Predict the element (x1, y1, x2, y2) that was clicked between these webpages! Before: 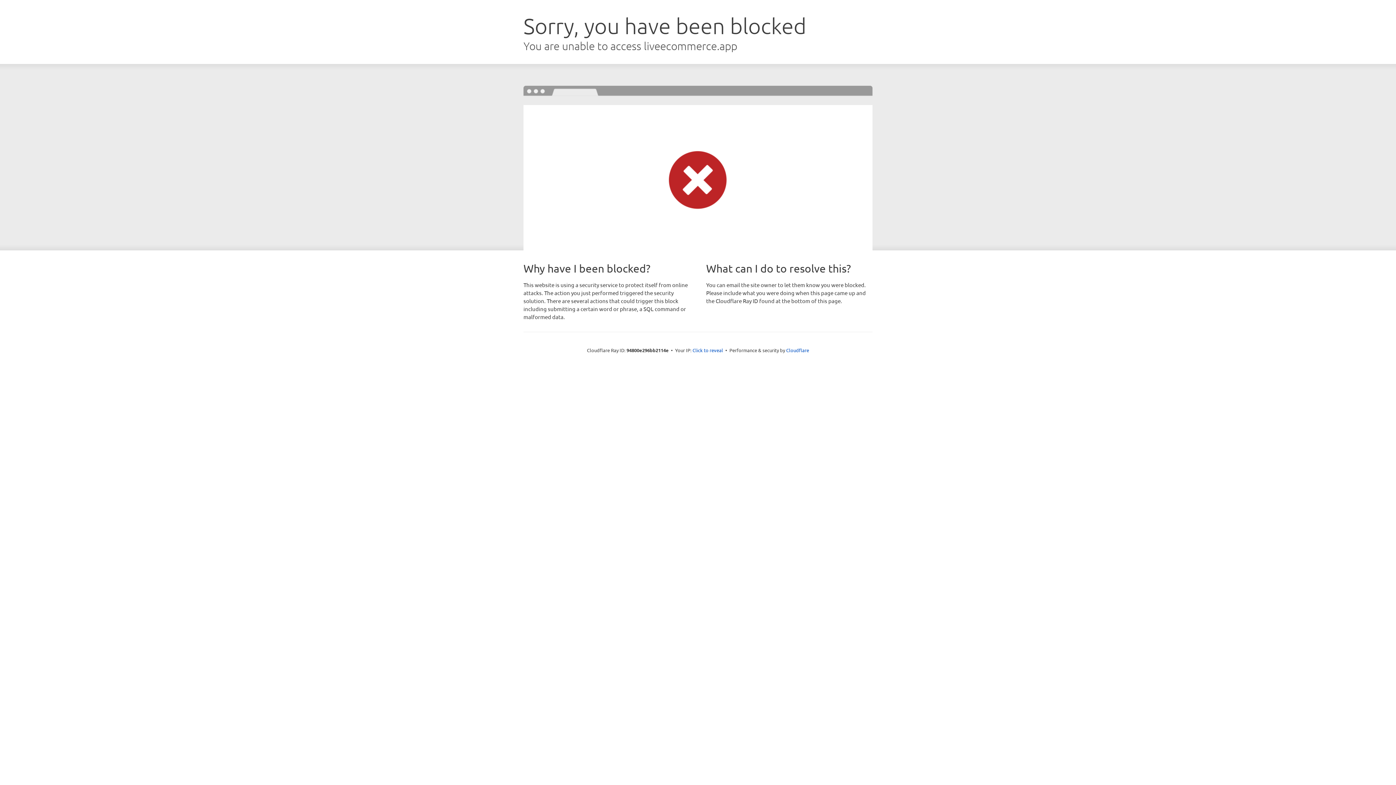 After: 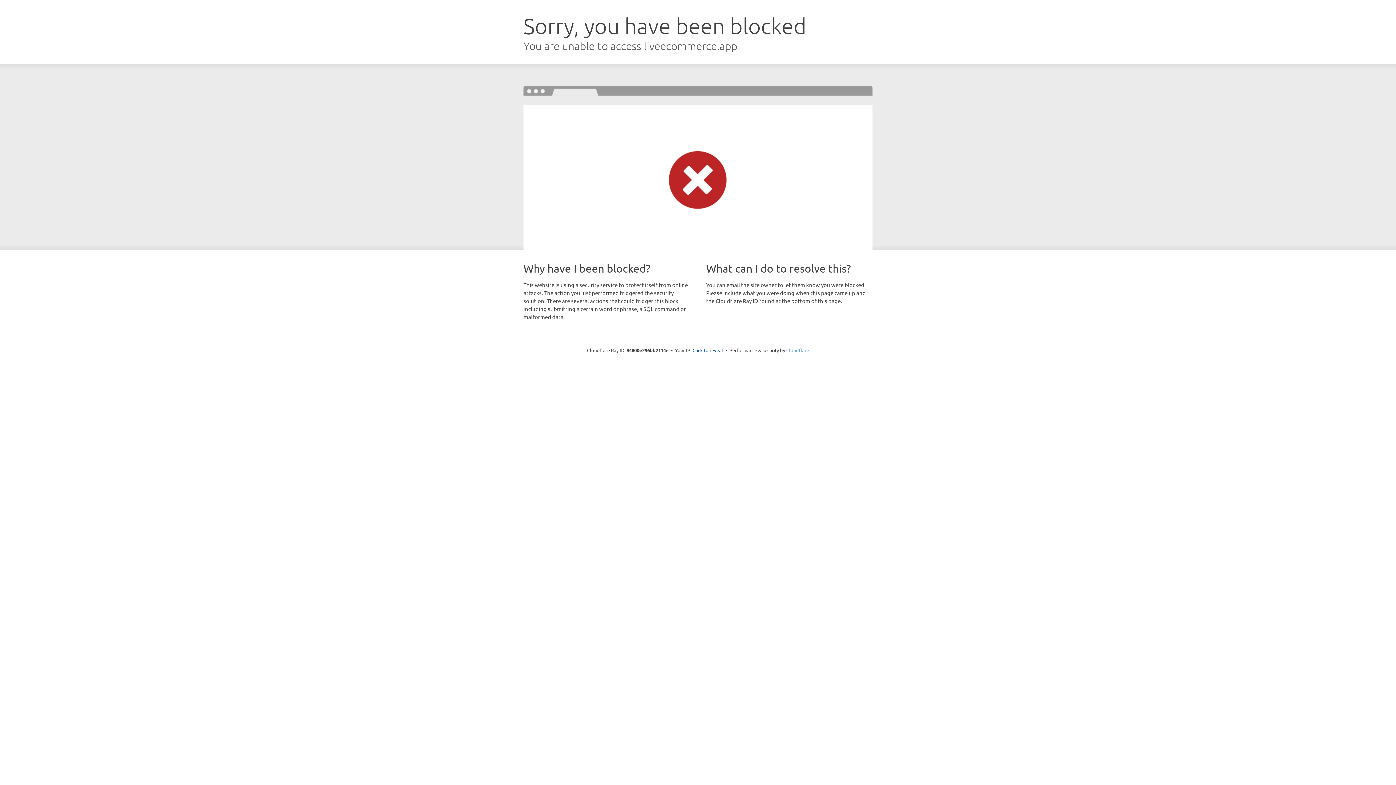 Action: label: Cloudflare bbox: (786, 347, 809, 353)